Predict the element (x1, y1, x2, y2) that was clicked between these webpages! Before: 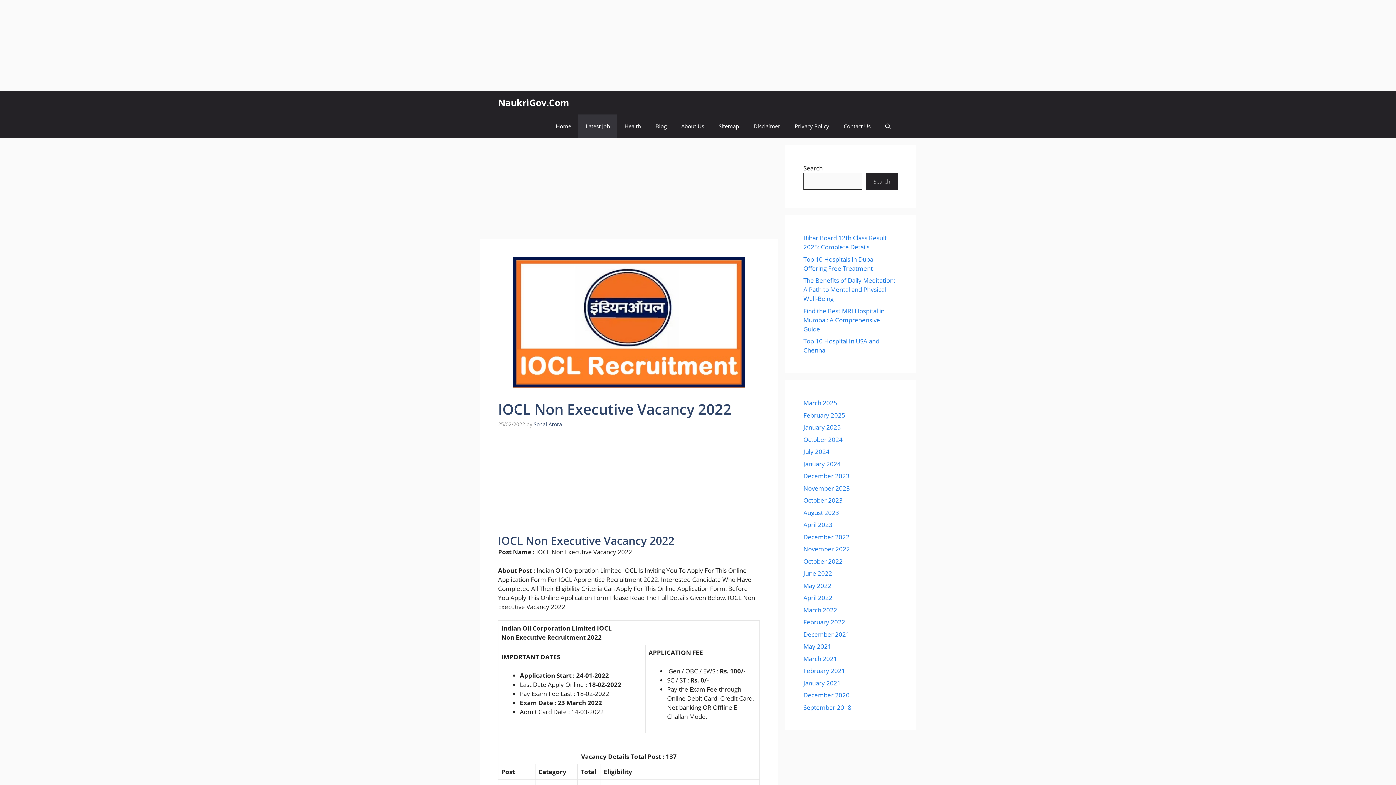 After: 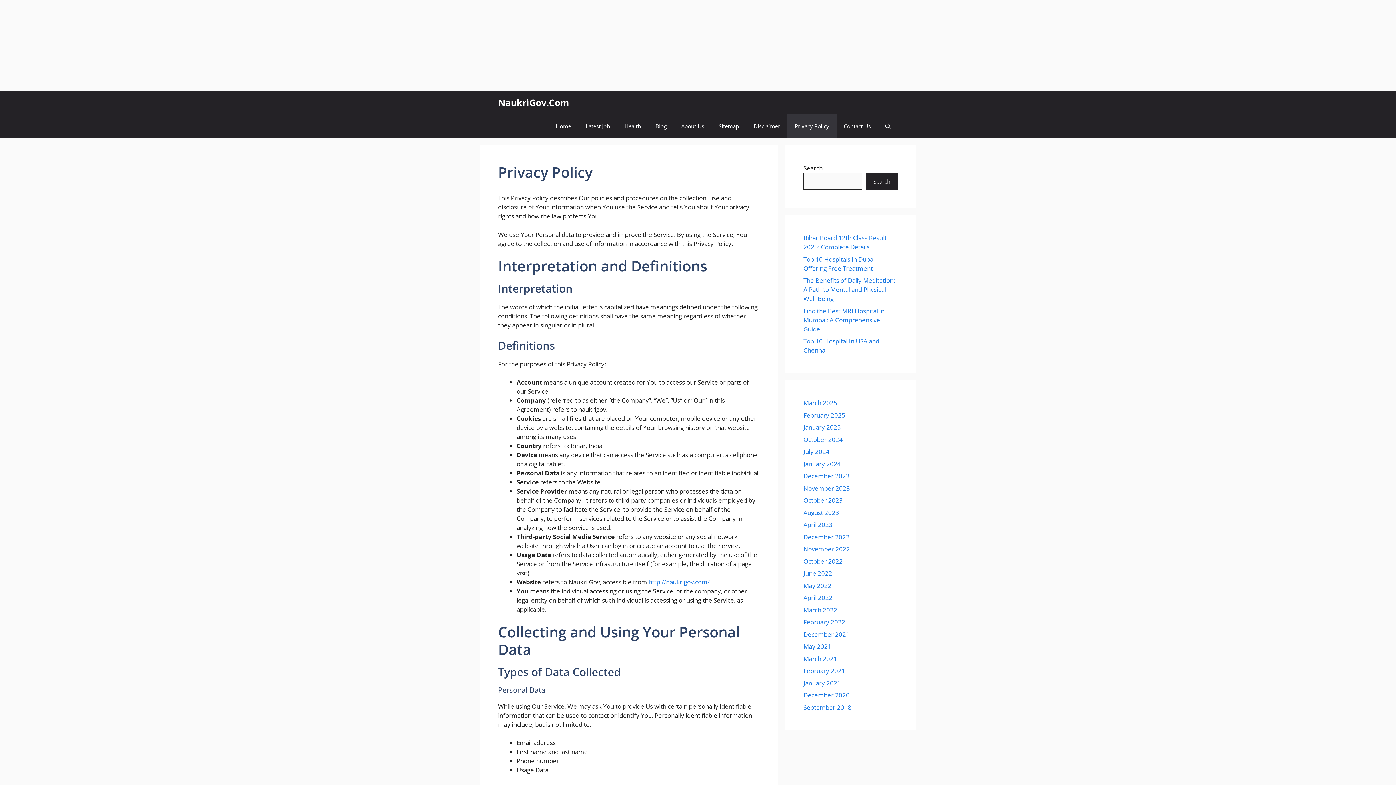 Action: label: Privacy Policy bbox: (787, 114, 836, 138)